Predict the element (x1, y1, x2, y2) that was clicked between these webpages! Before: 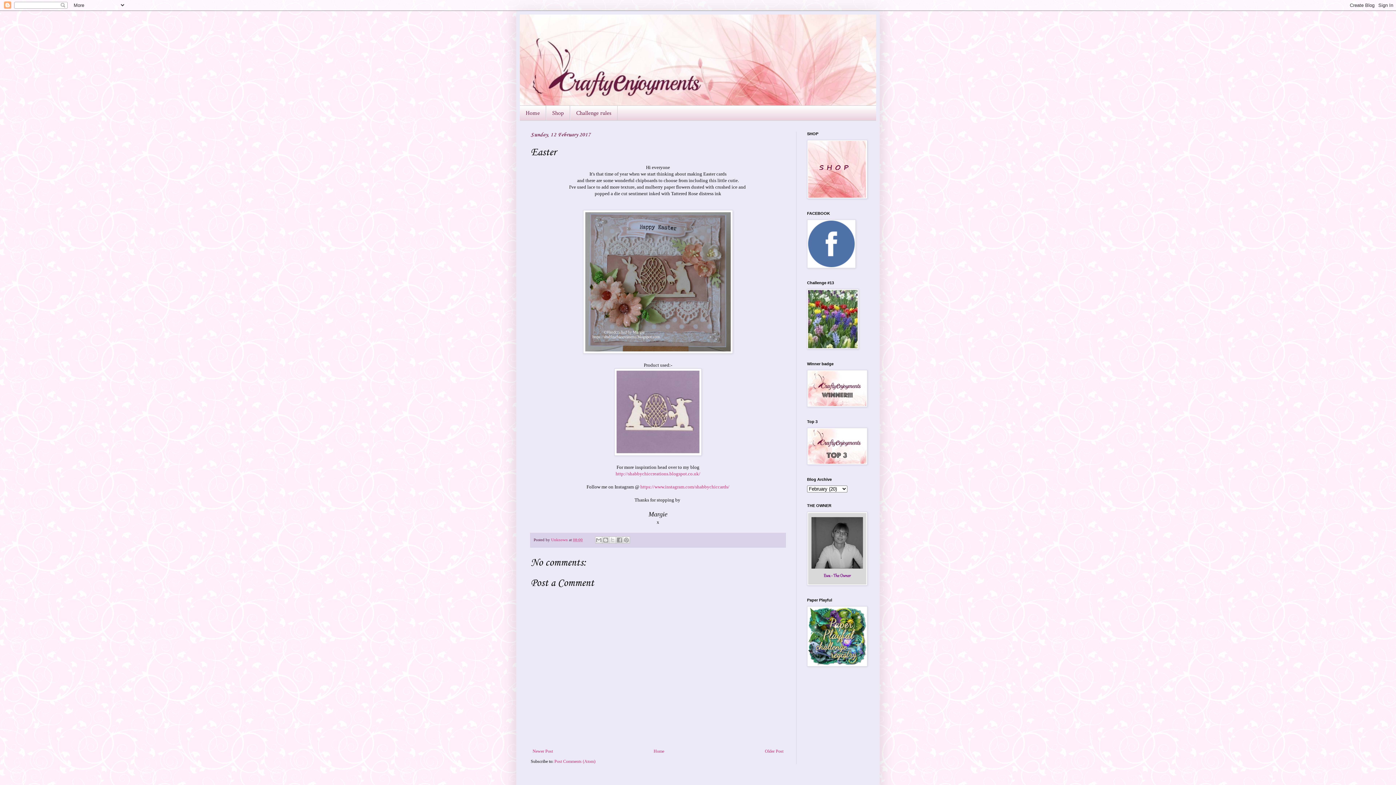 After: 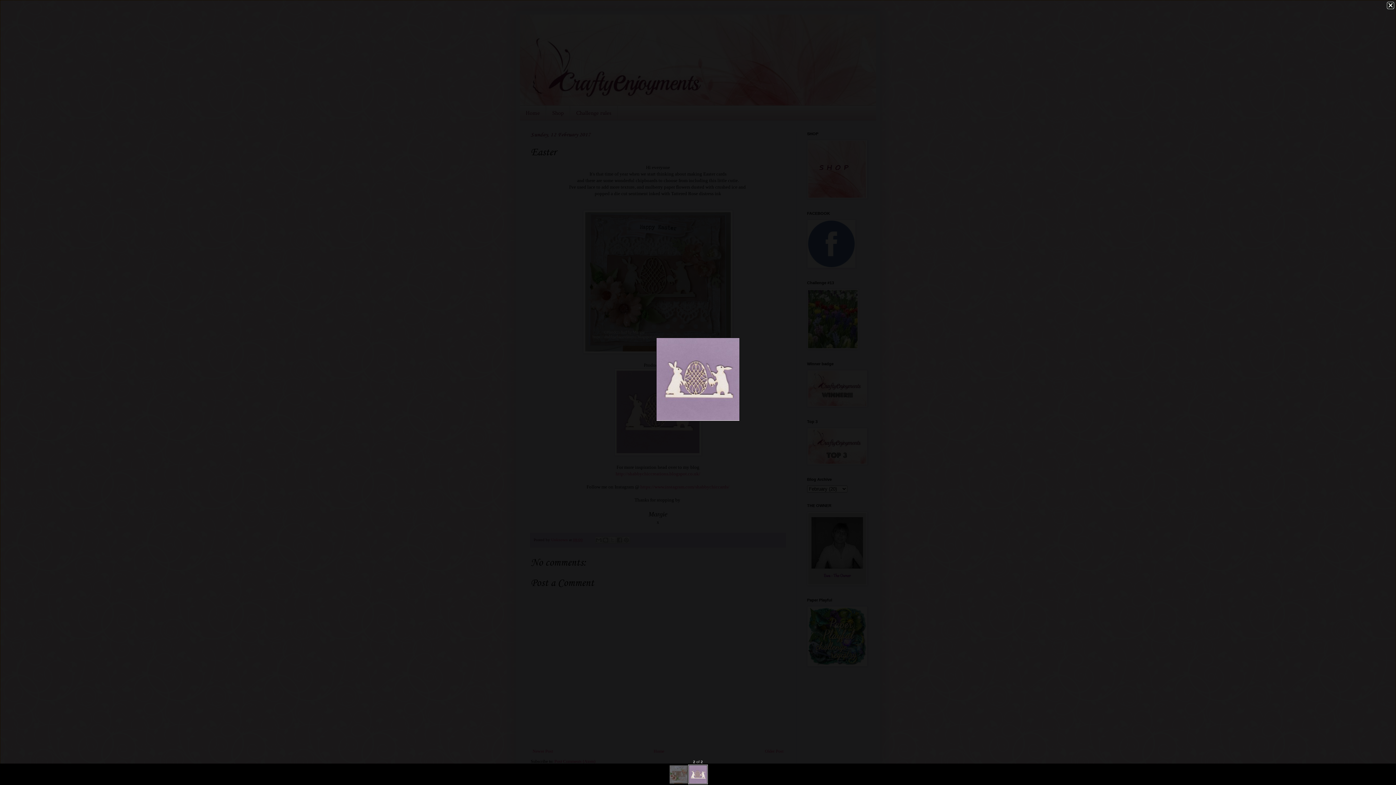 Action: bbox: (614, 451, 701, 457)